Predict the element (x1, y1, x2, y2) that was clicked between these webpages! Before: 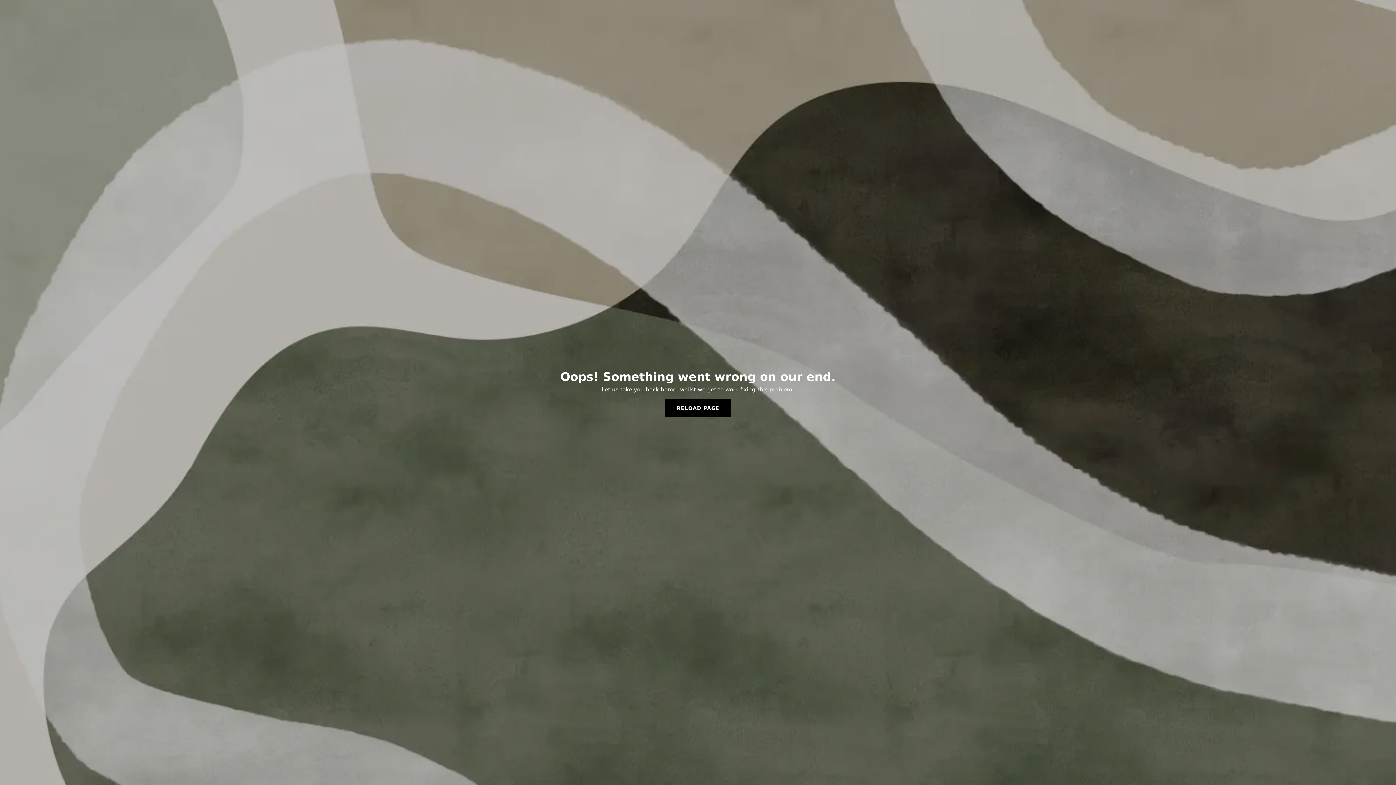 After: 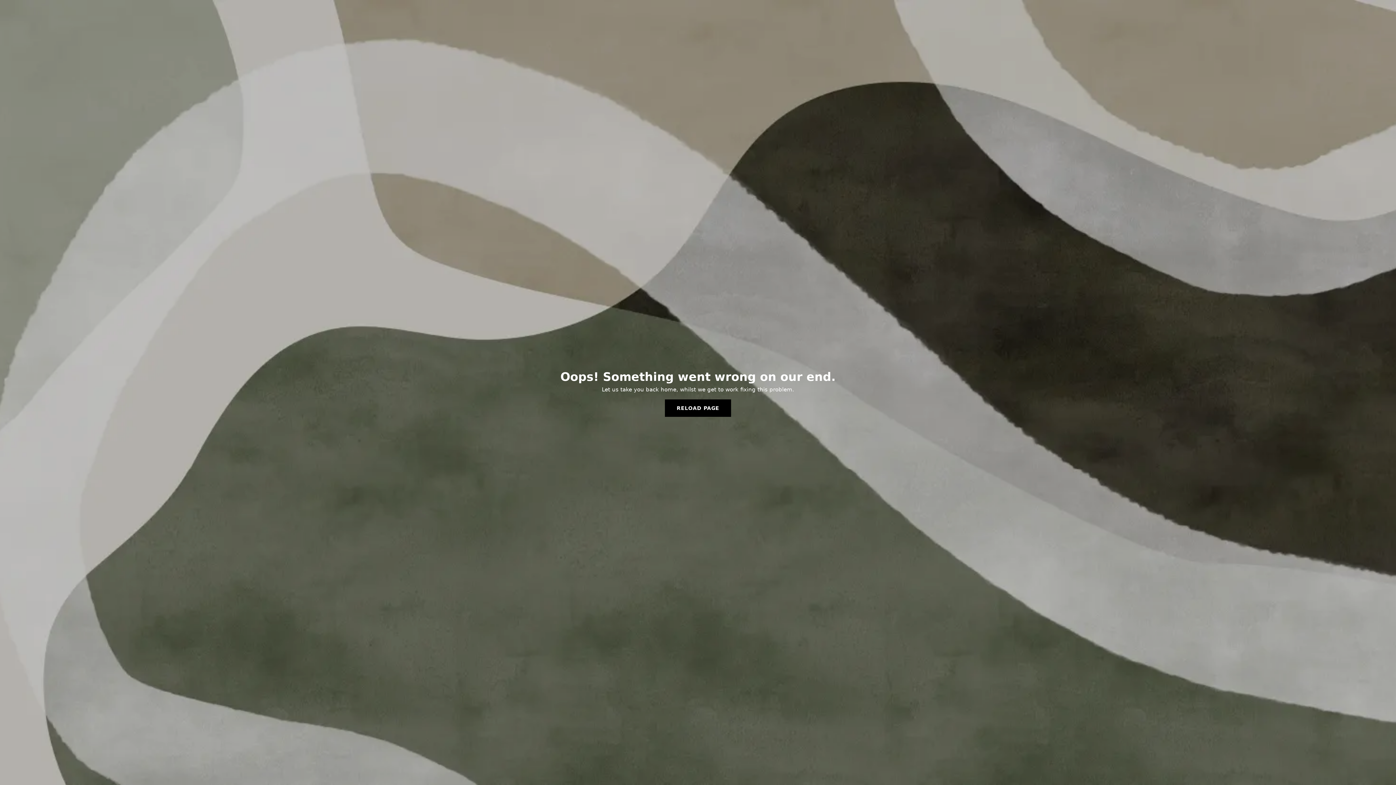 Action: bbox: (665, 399, 731, 417) label: RELOAD PAGE